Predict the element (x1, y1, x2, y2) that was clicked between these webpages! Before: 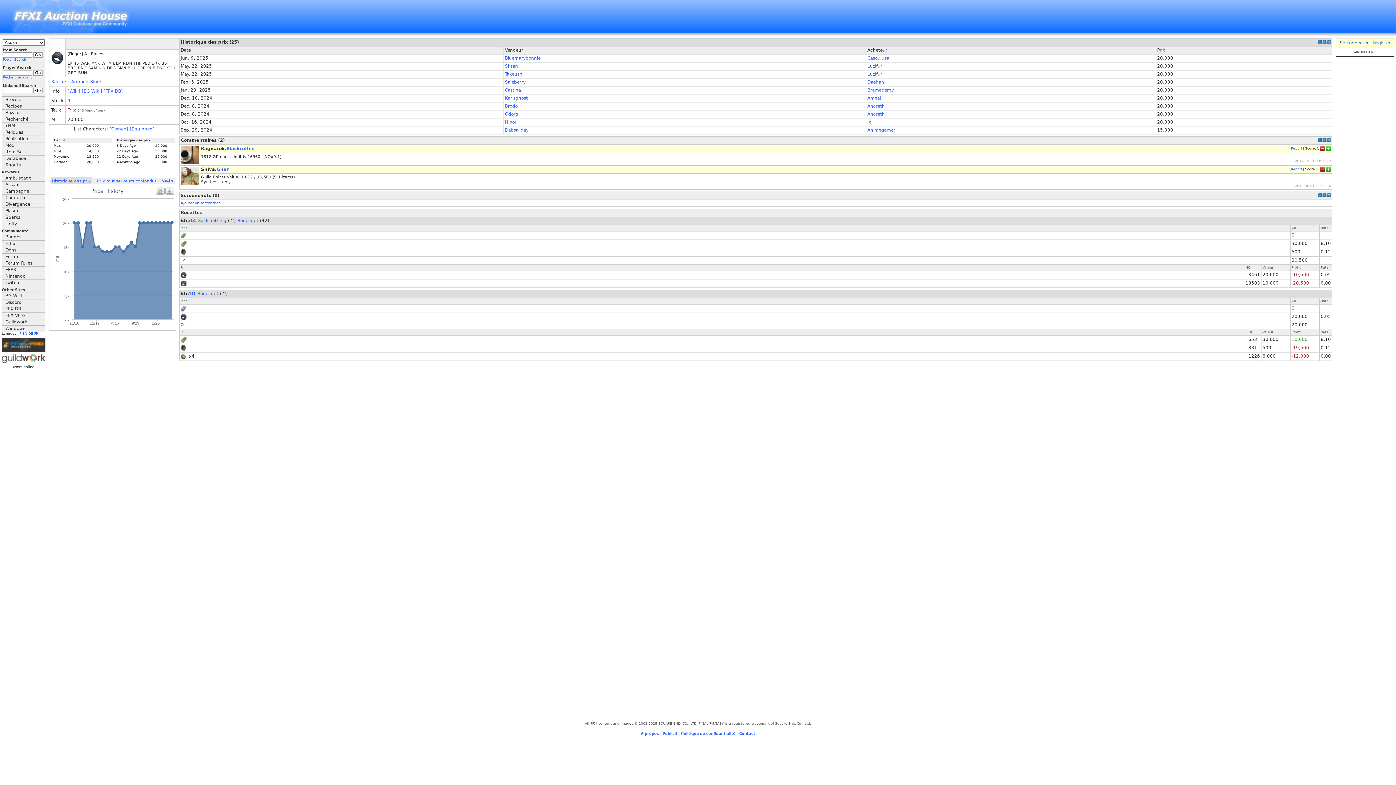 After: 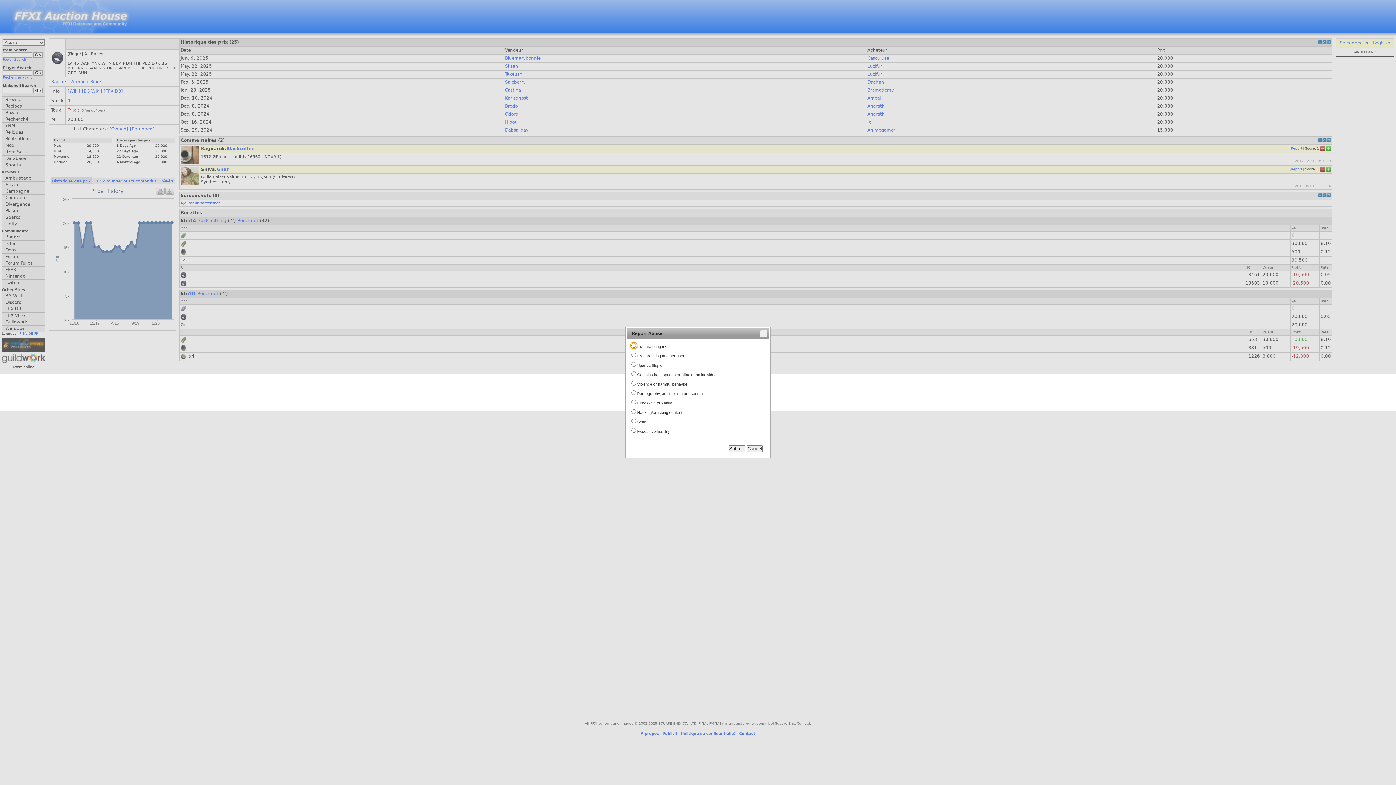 Action: label: Report bbox: (1291, 167, 1302, 171)